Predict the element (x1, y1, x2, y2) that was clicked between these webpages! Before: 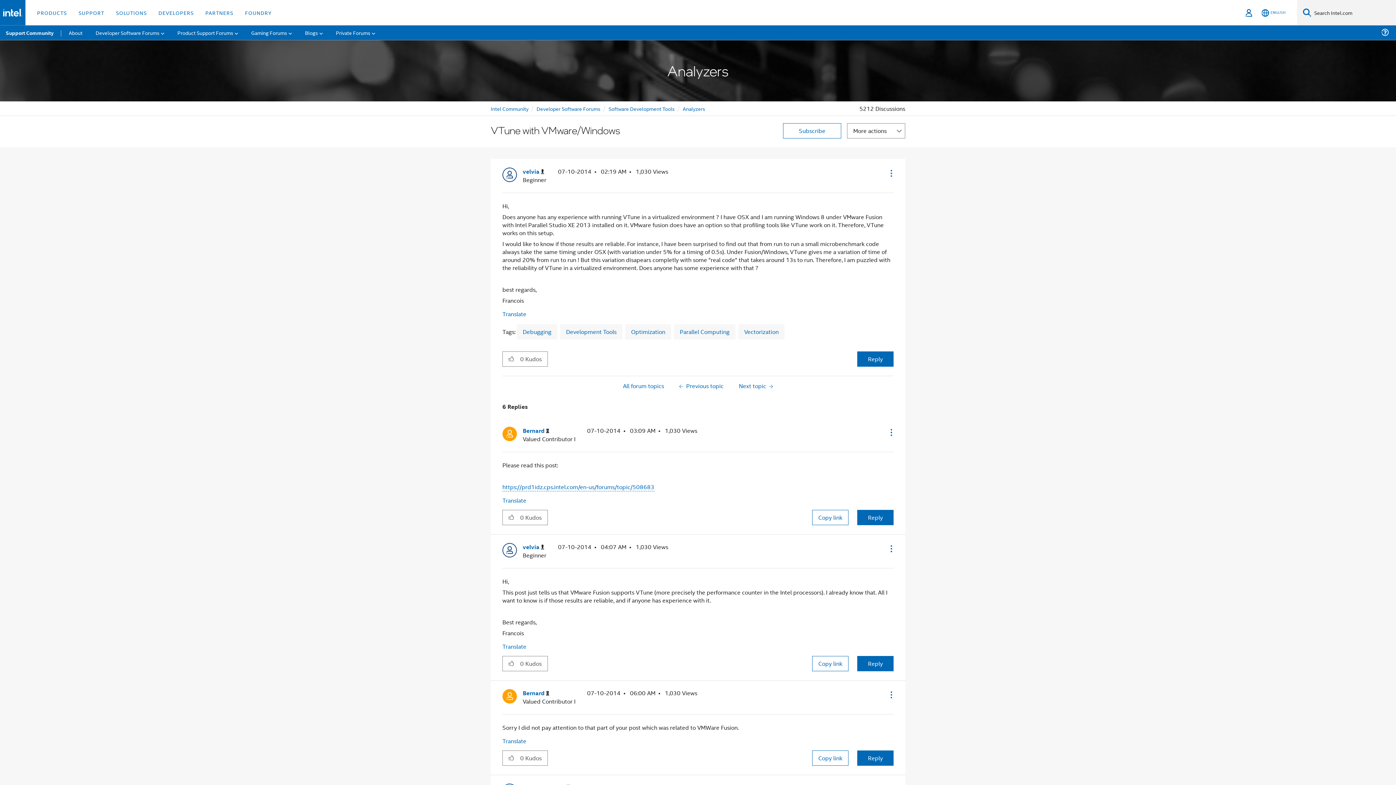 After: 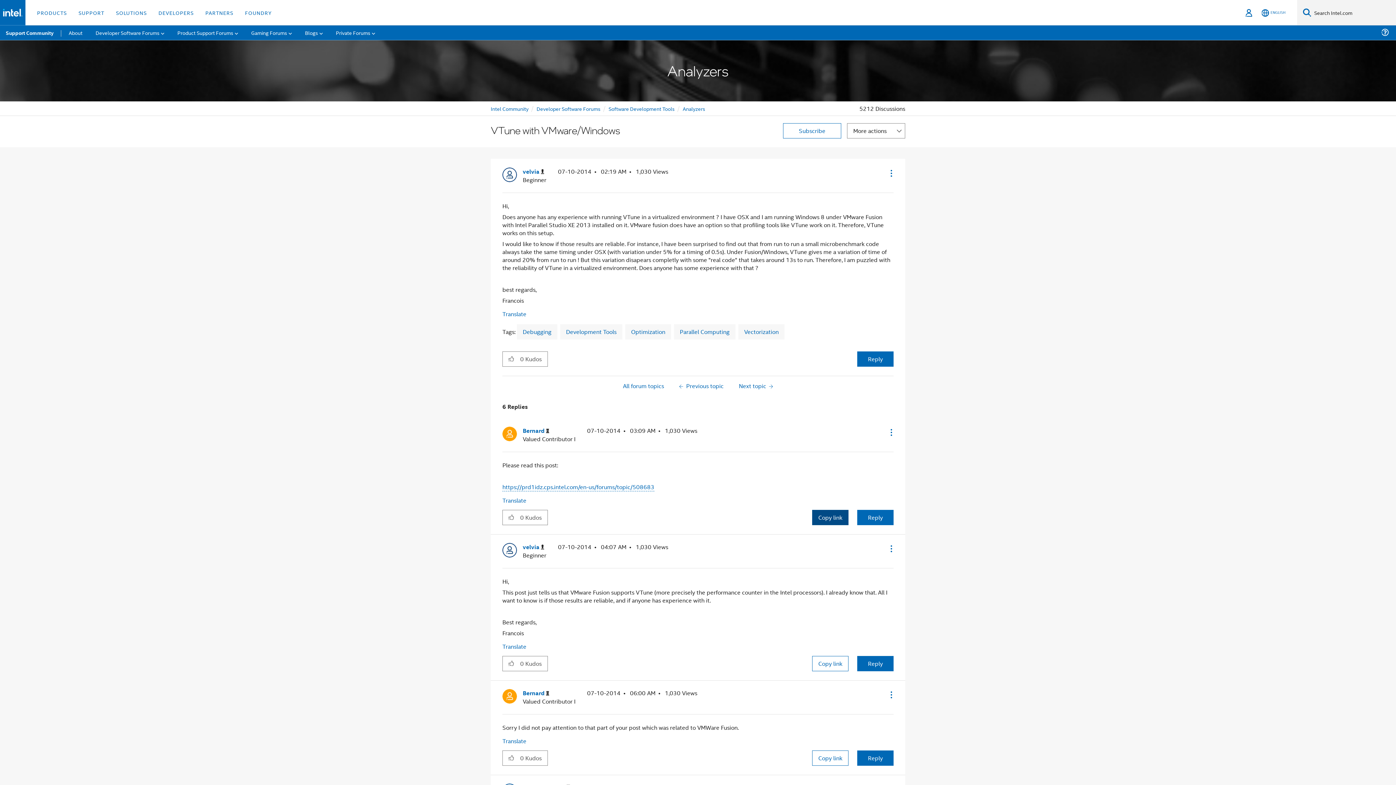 Action: label: Copy link bbox: (812, 510, 848, 525)